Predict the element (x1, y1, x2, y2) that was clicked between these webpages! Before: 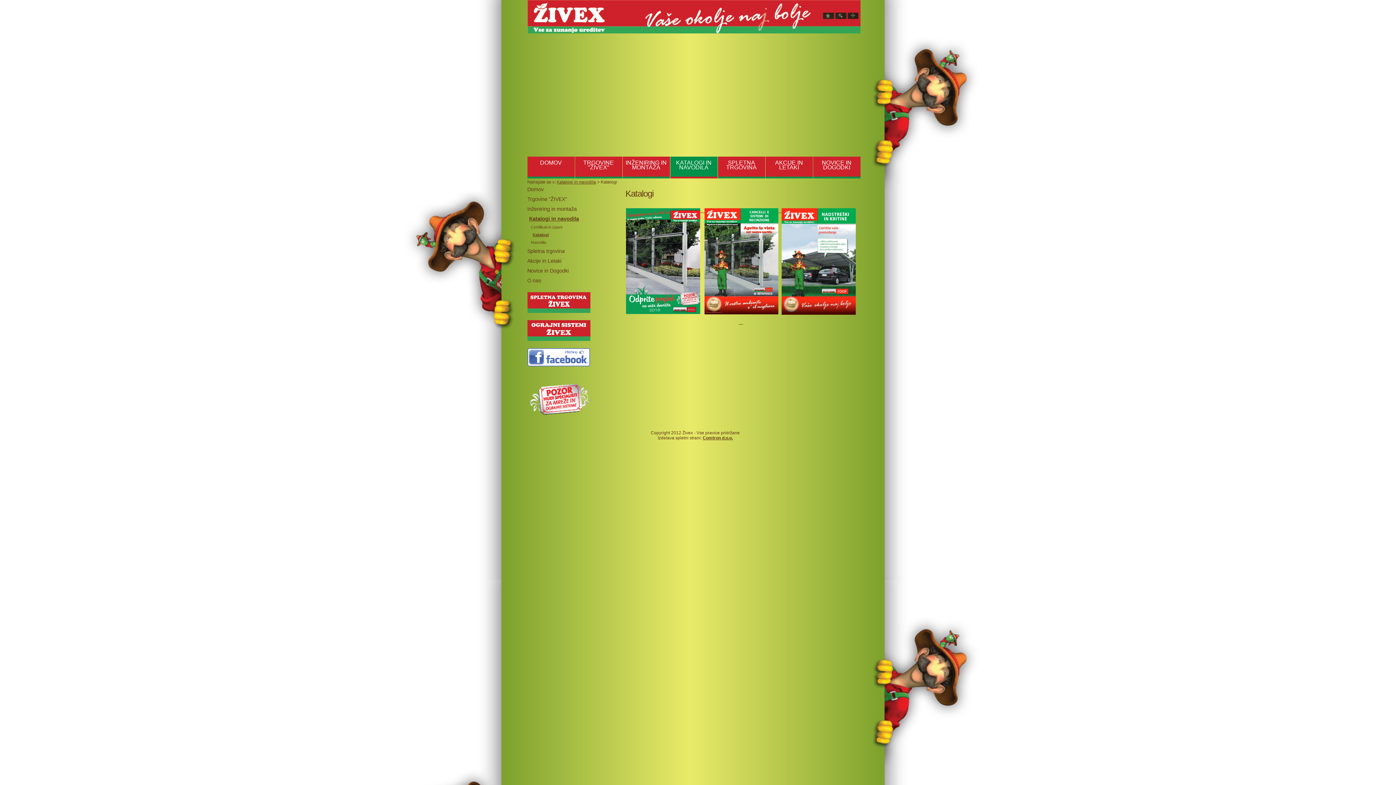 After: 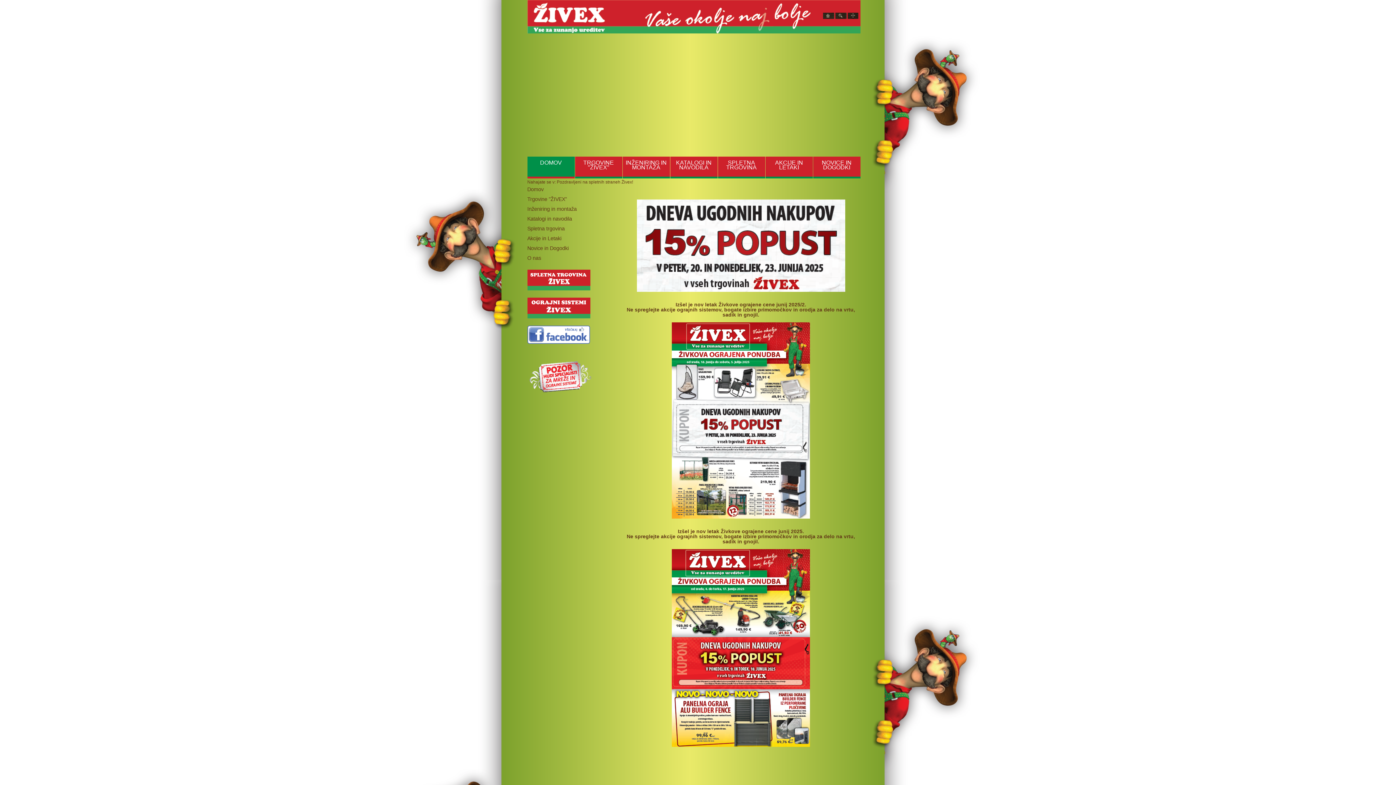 Action: bbox: (527, -5, 610, 9)